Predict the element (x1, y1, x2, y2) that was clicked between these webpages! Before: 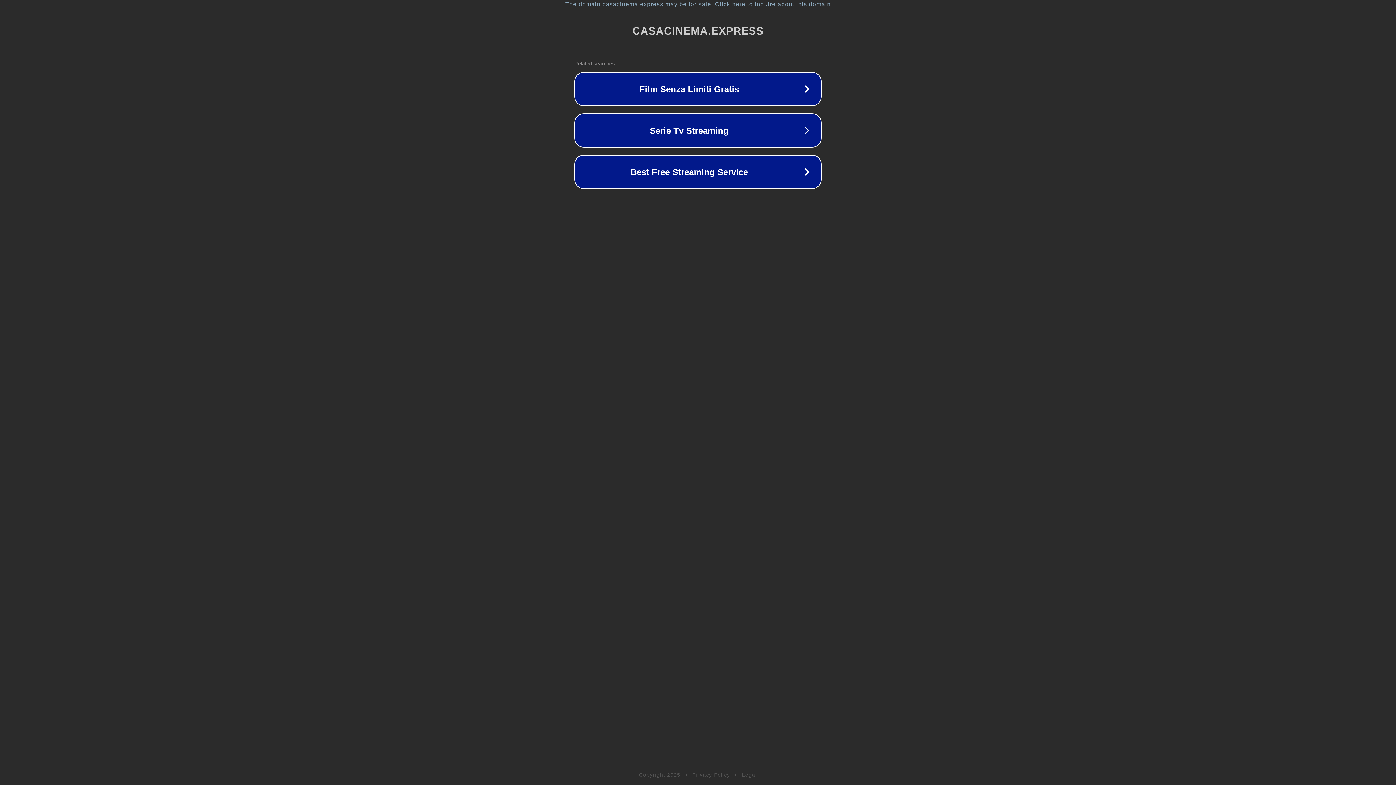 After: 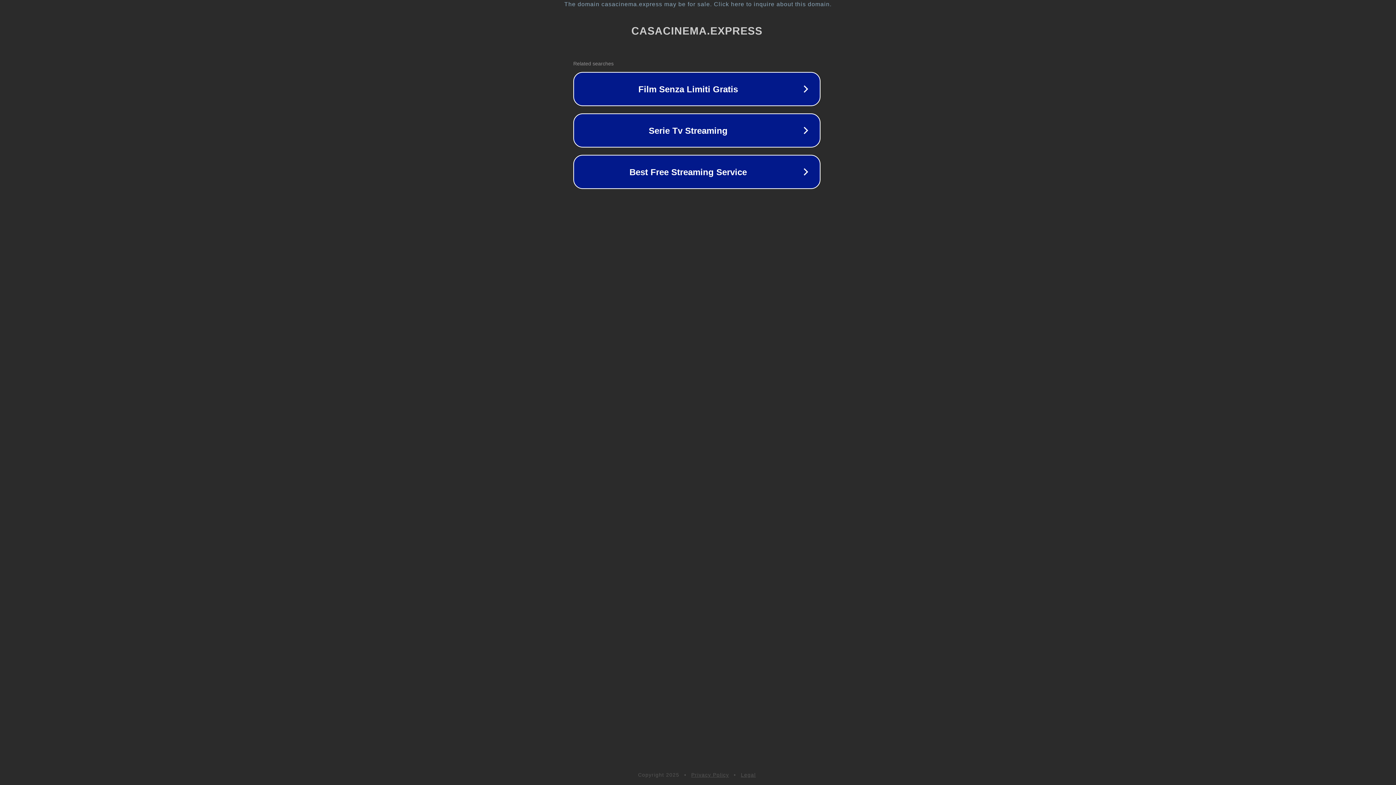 Action: label: The domain casacinema.express may be for sale. Click here to inquire about this domain. bbox: (1, 1, 1397, 7)